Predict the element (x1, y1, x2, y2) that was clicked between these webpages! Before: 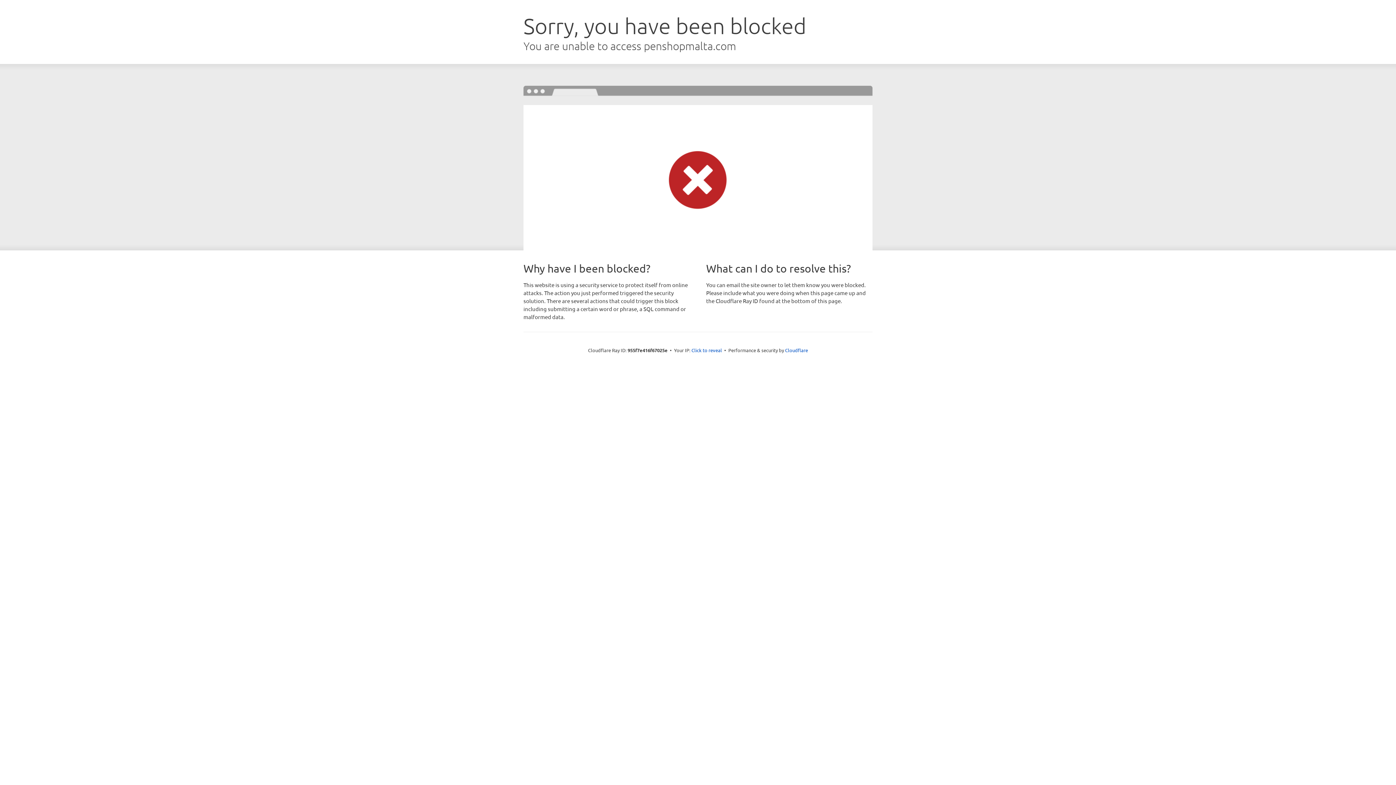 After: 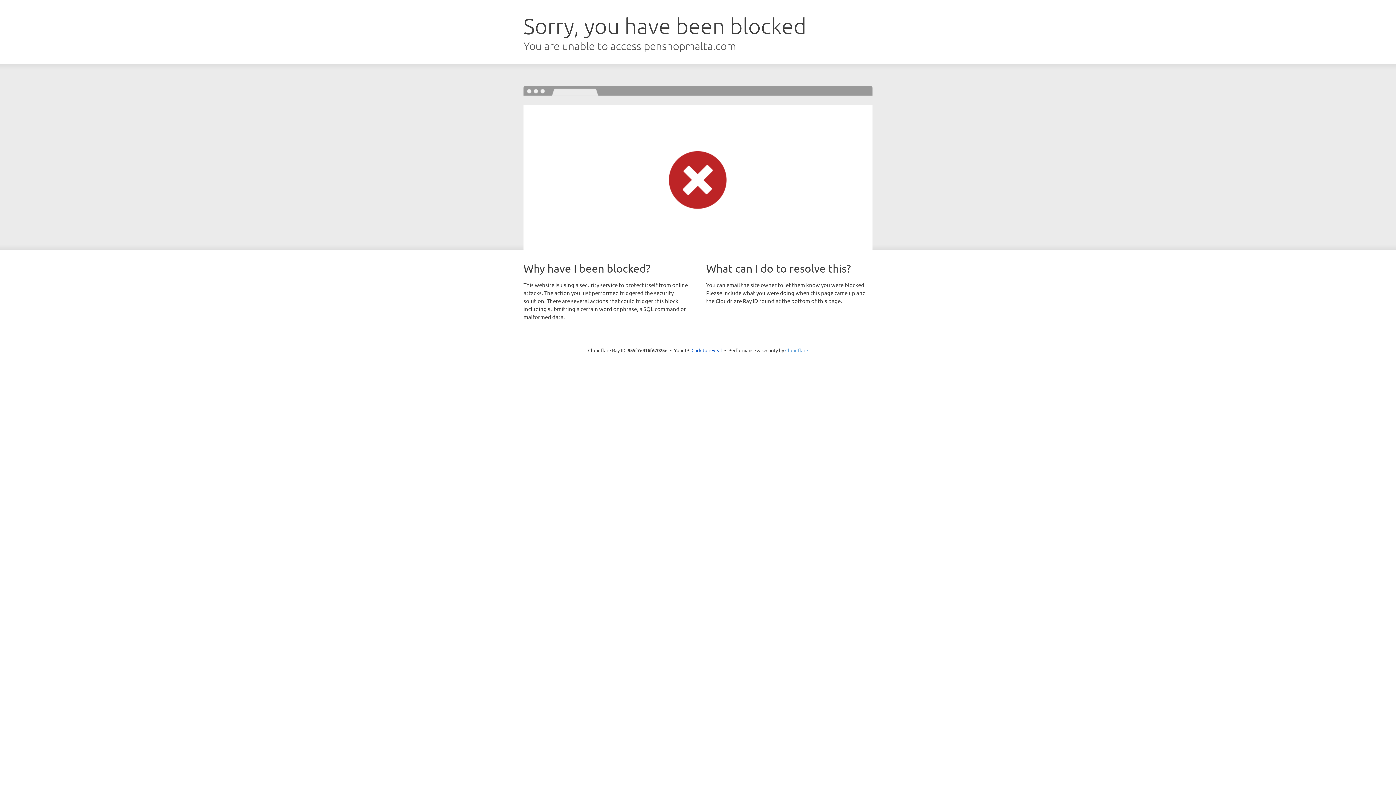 Action: label: Cloudflare bbox: (785, 347, 808, 353)